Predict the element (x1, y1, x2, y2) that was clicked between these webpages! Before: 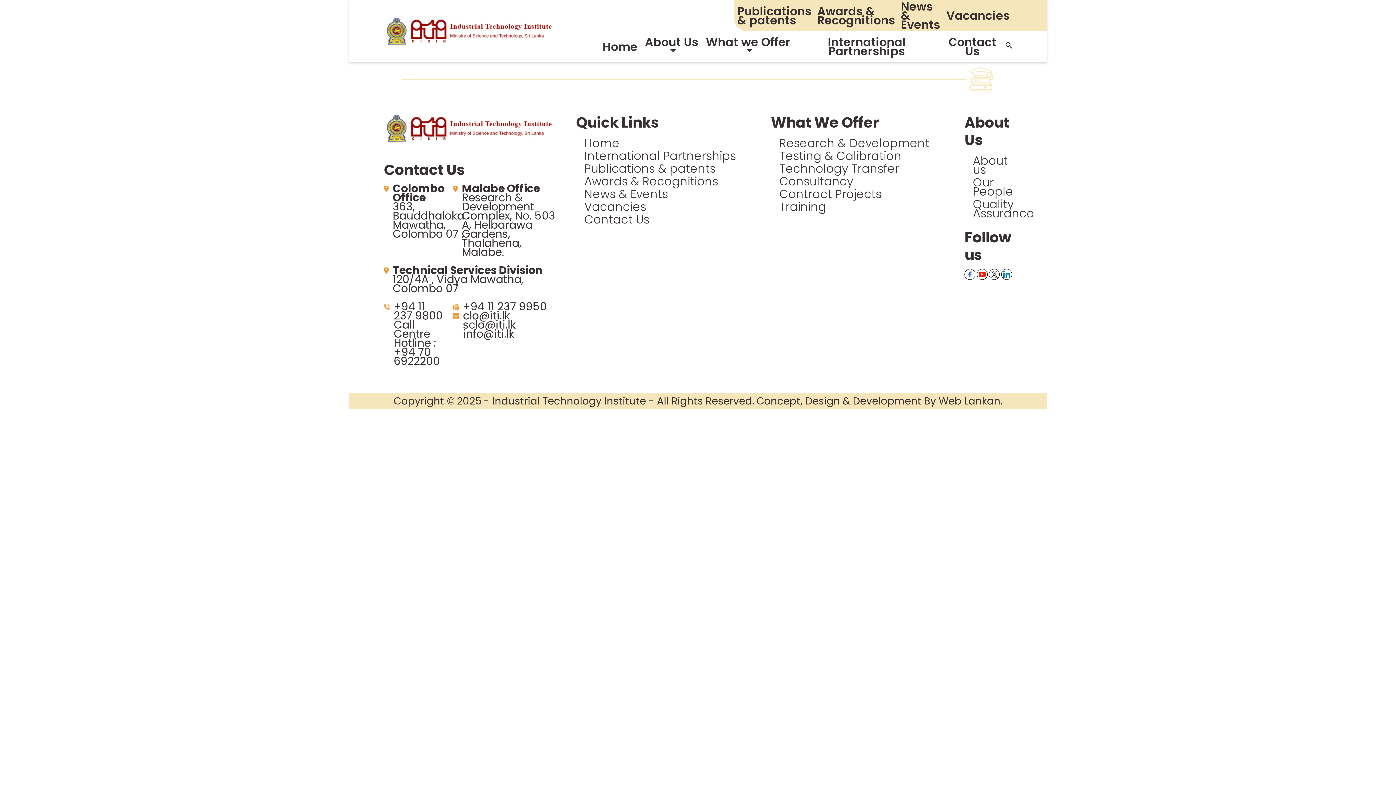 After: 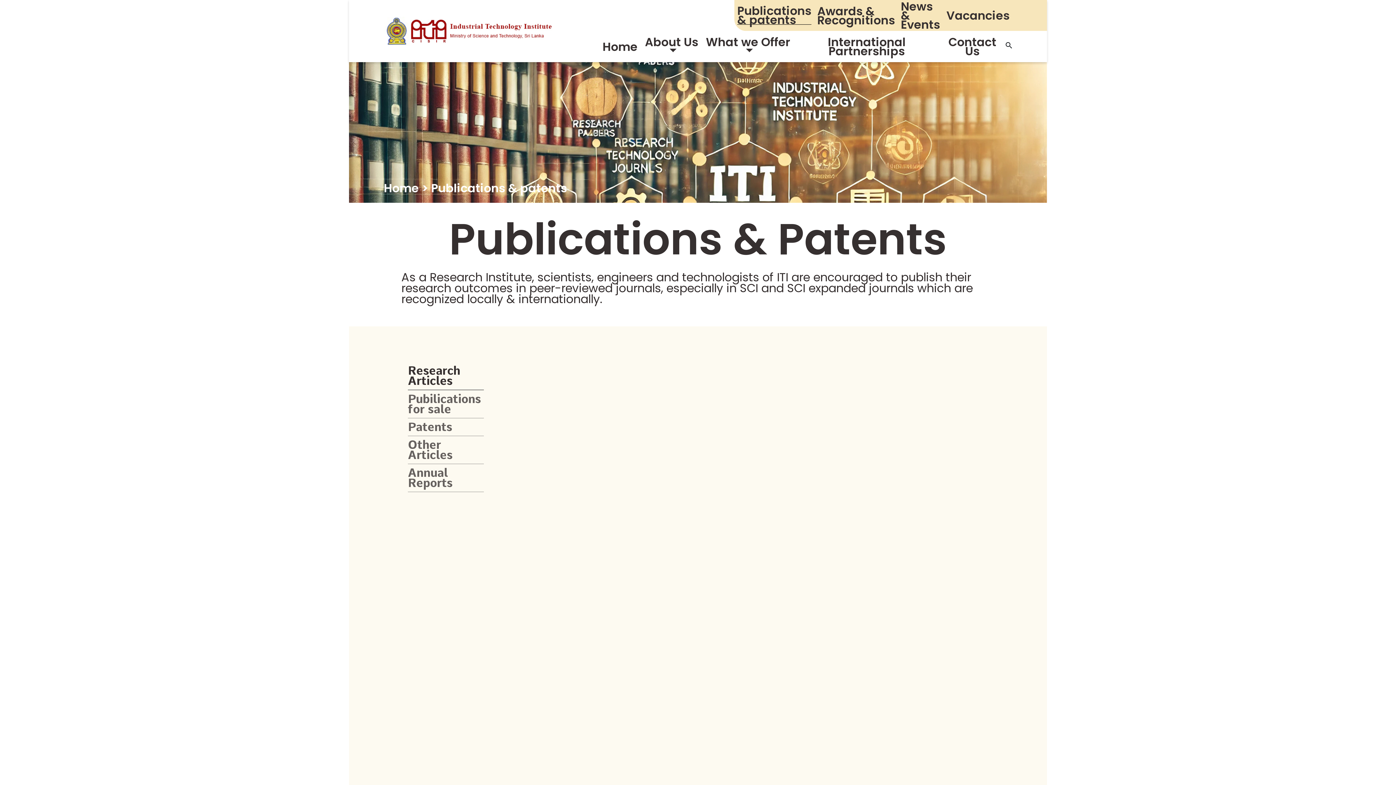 Action: bbox: (734, 4, 814, 26) label: Publications & patents